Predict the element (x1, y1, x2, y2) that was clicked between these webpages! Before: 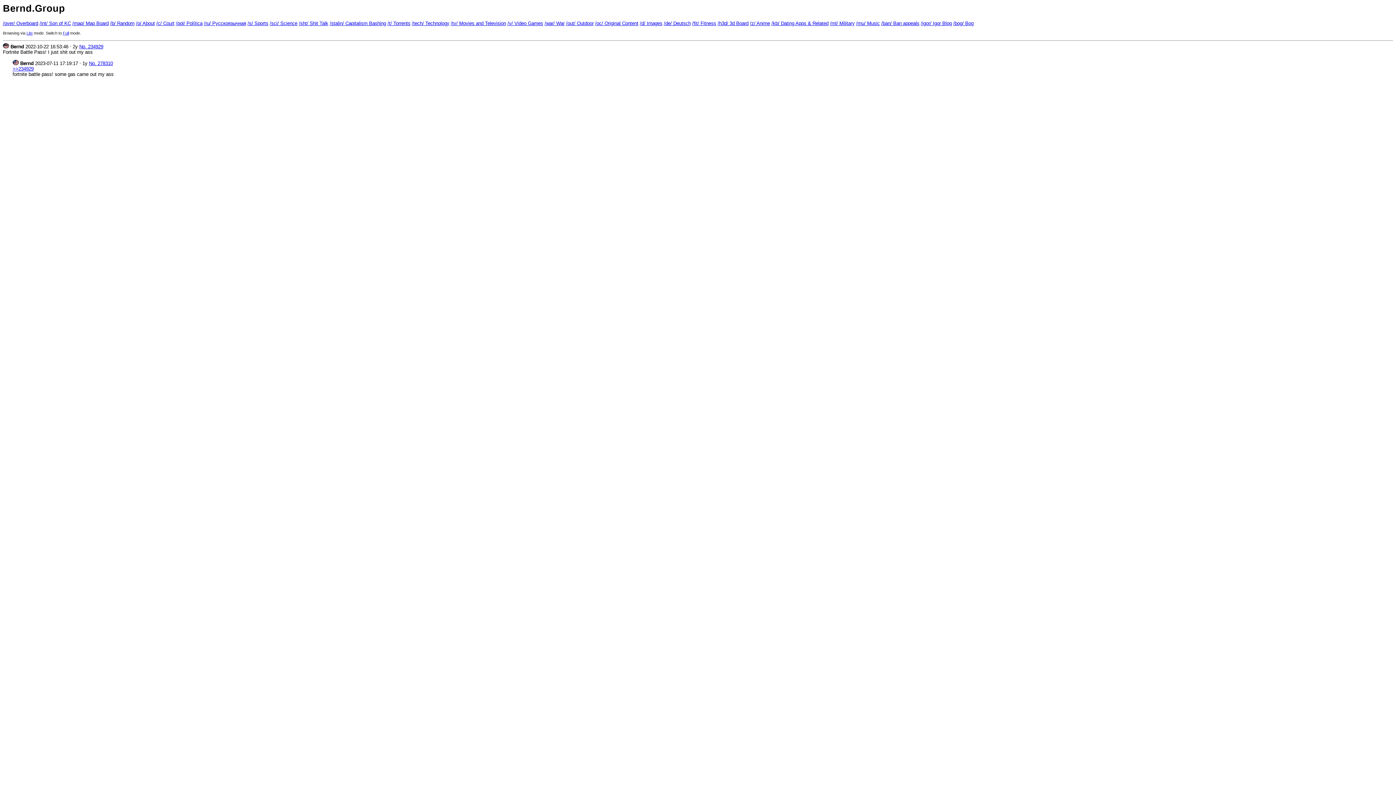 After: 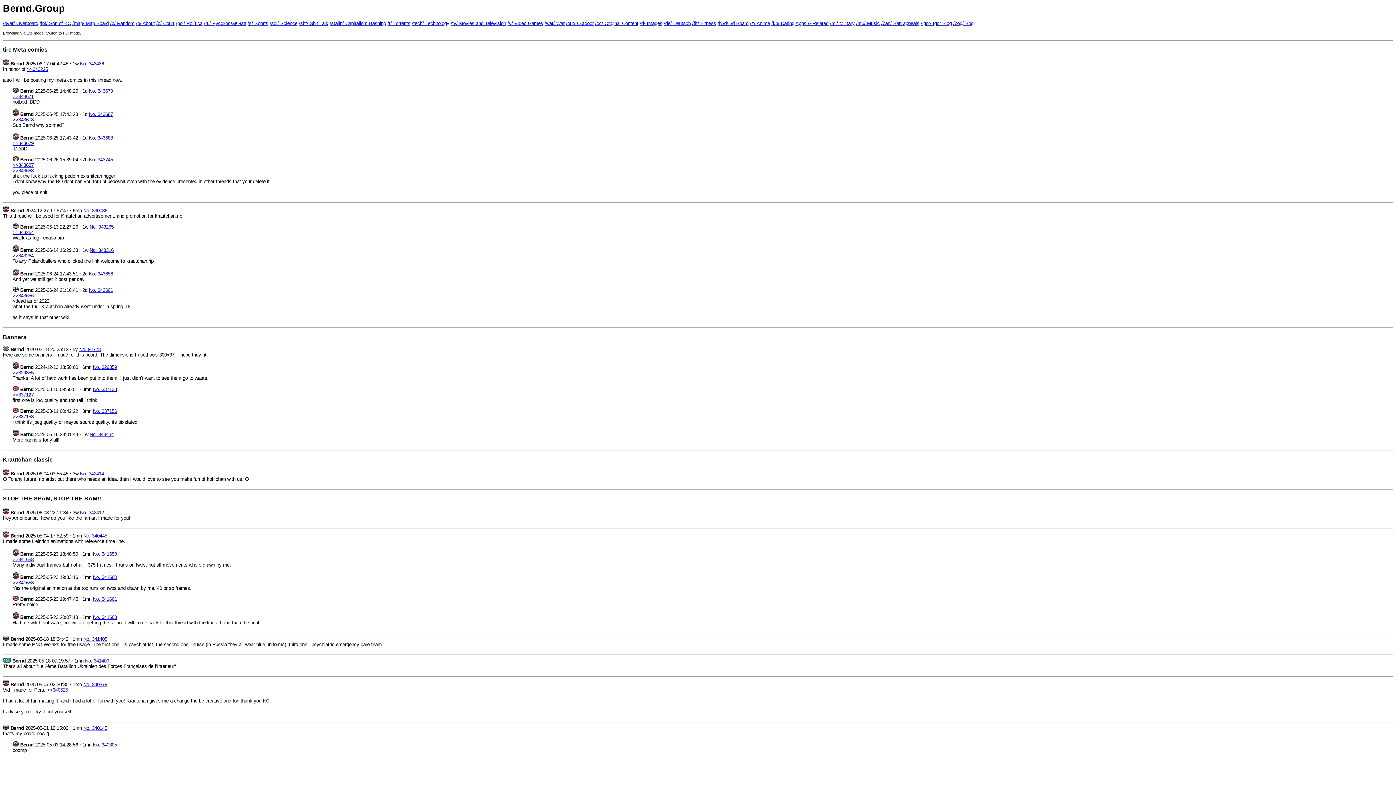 Action: bbox: (595, 20, 638, 26) label: /oc/ Original Content